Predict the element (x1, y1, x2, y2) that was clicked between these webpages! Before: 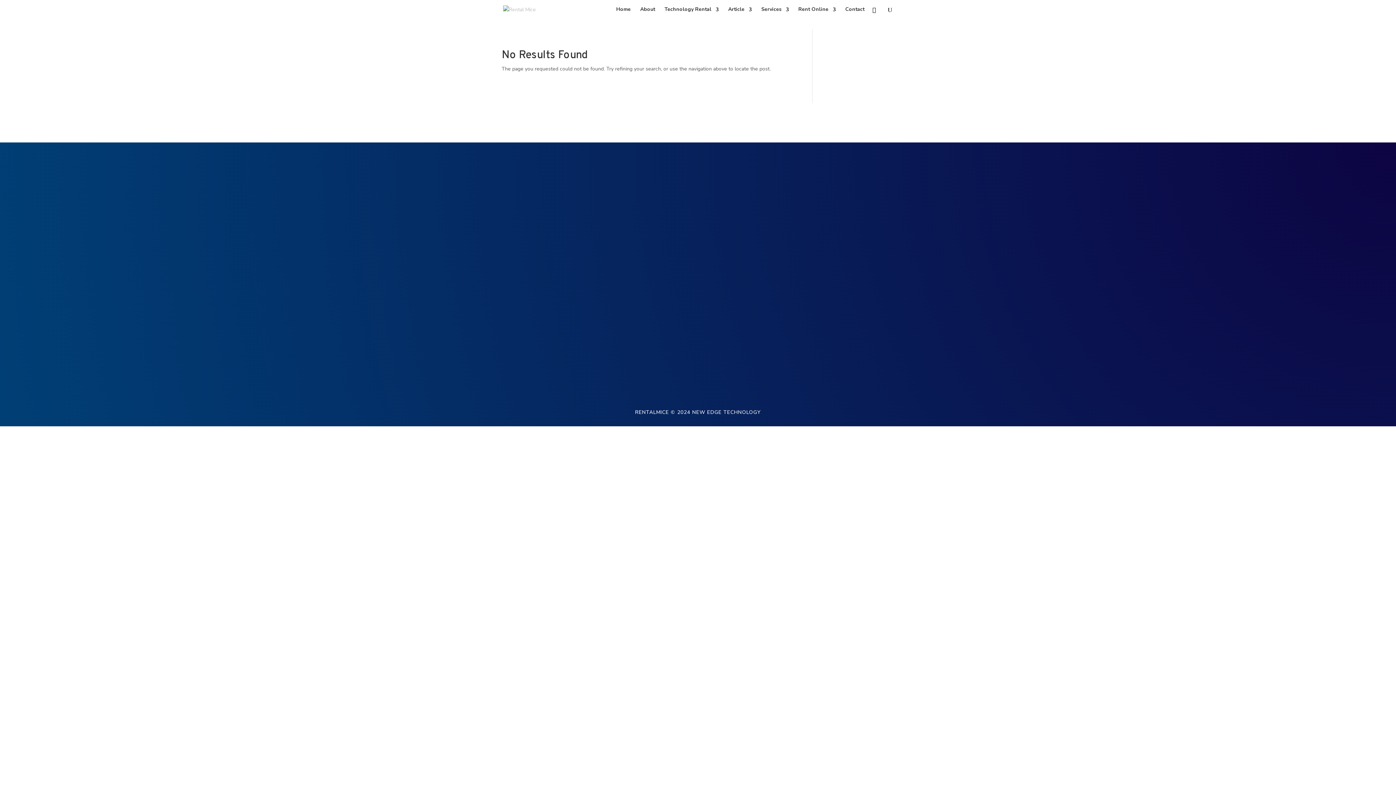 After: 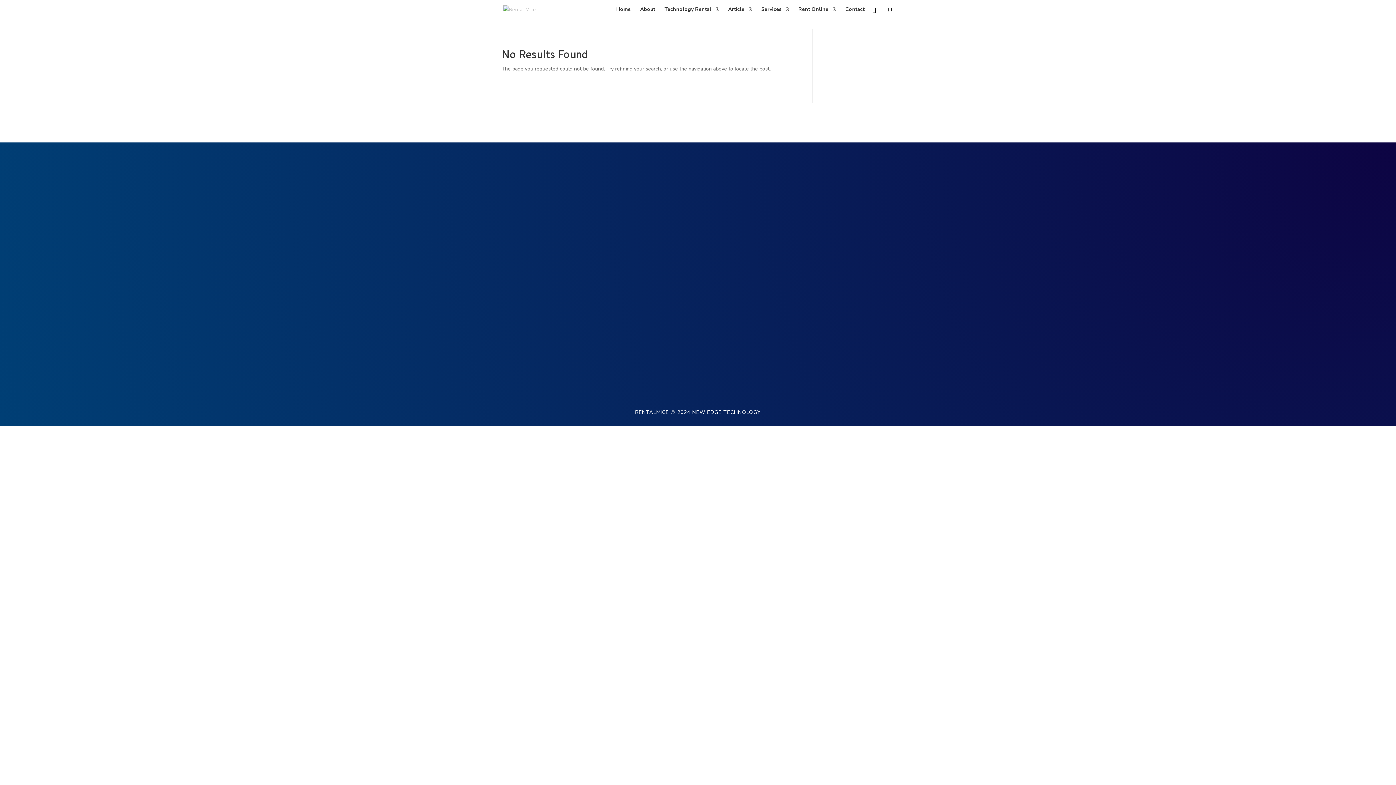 Action: bbox: (521, 360, 537, 367) label: Follow